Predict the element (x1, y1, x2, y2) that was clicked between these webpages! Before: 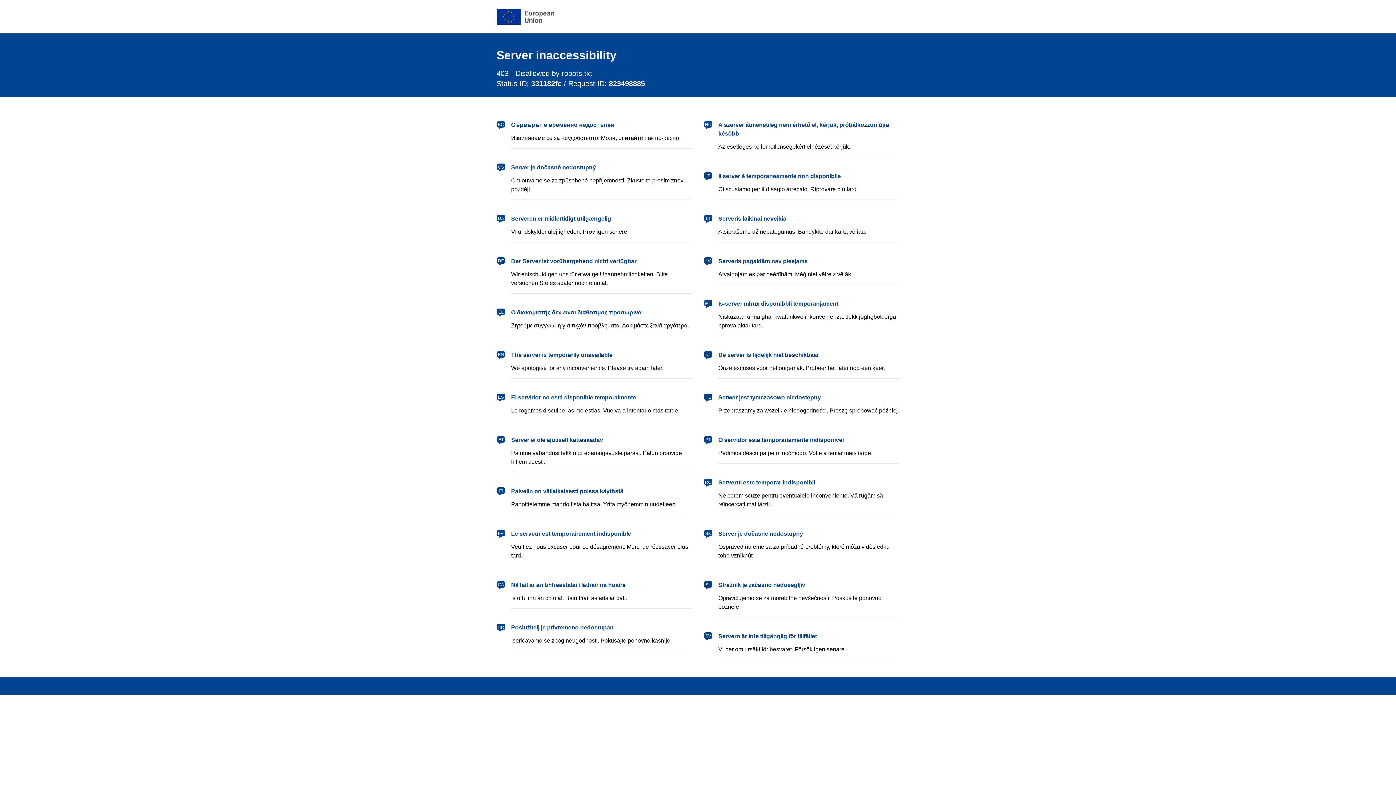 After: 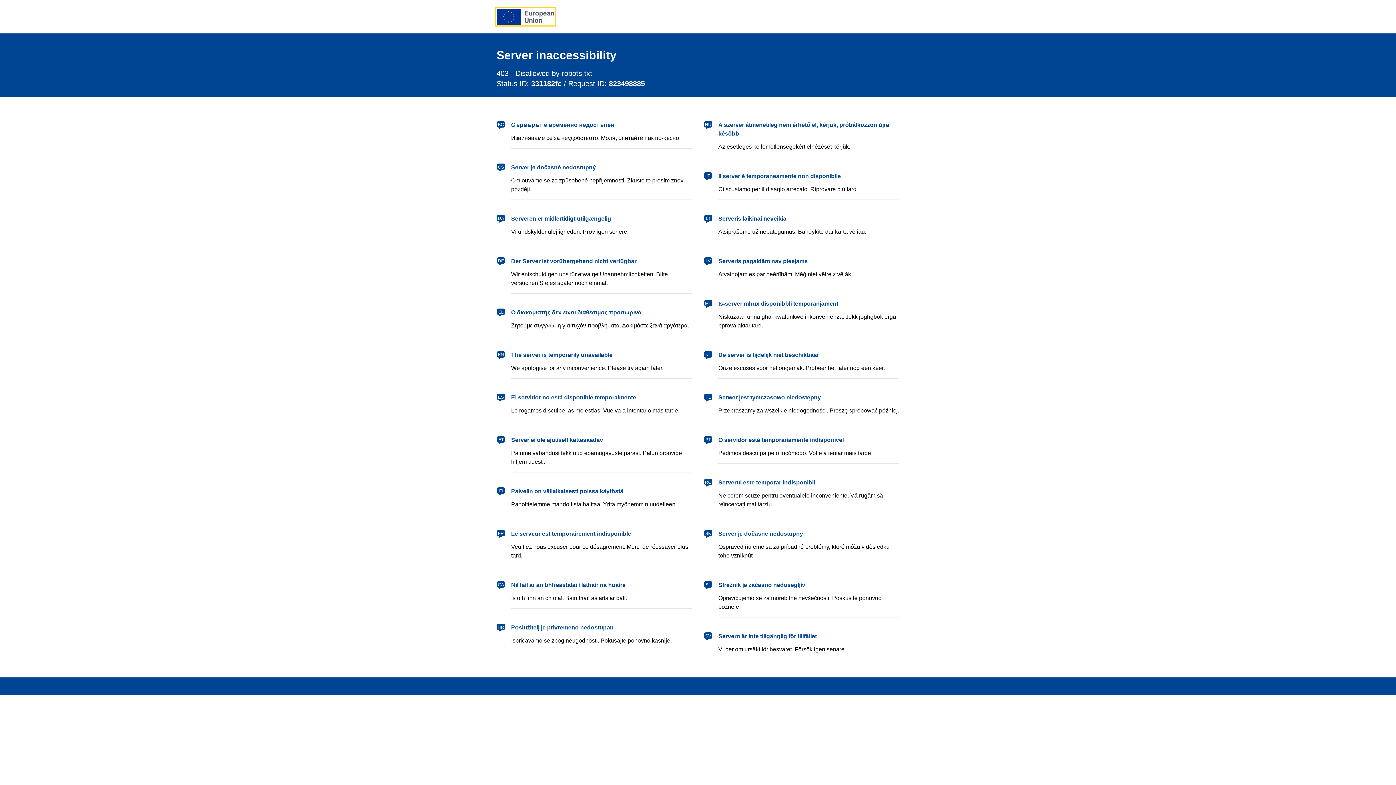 Action: bbox: (496, 8, 554, 24) label: European Union